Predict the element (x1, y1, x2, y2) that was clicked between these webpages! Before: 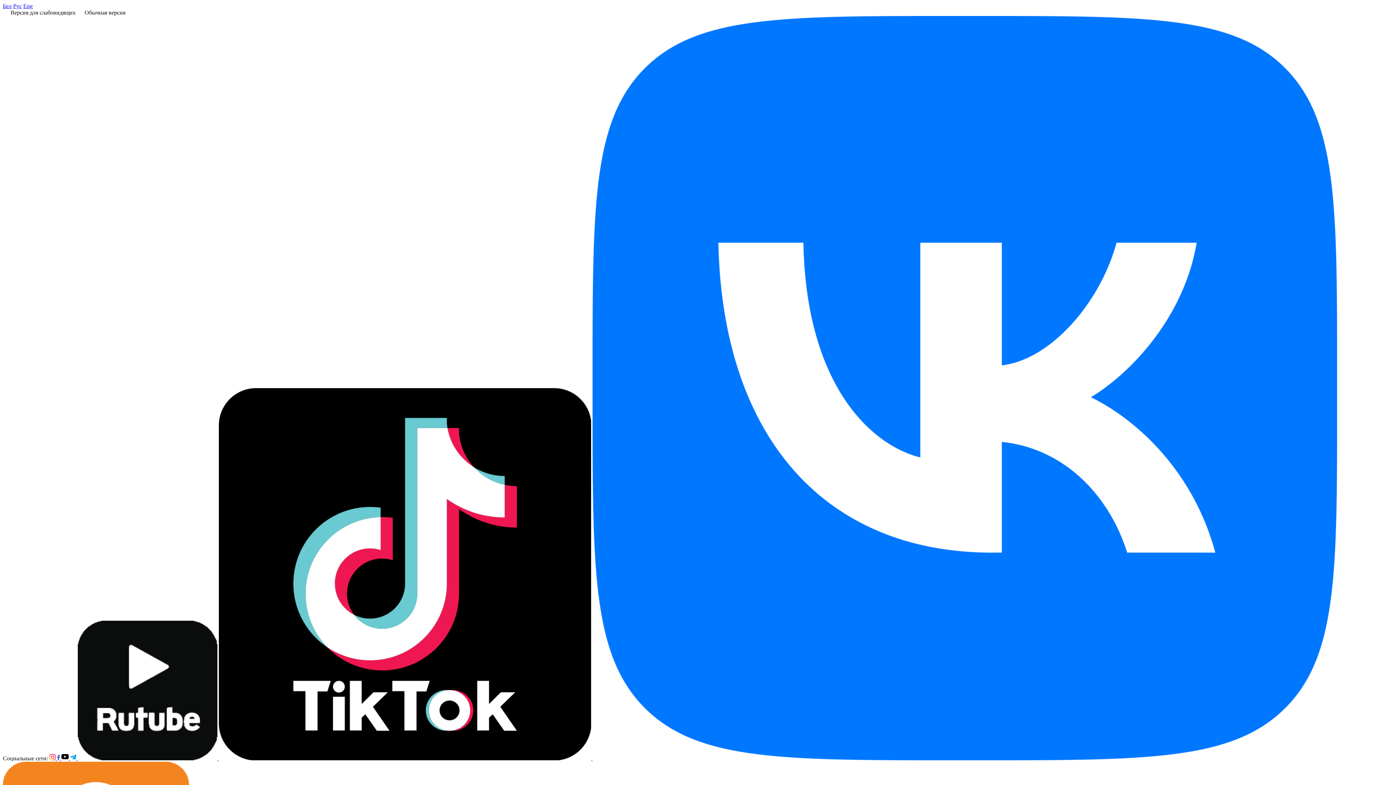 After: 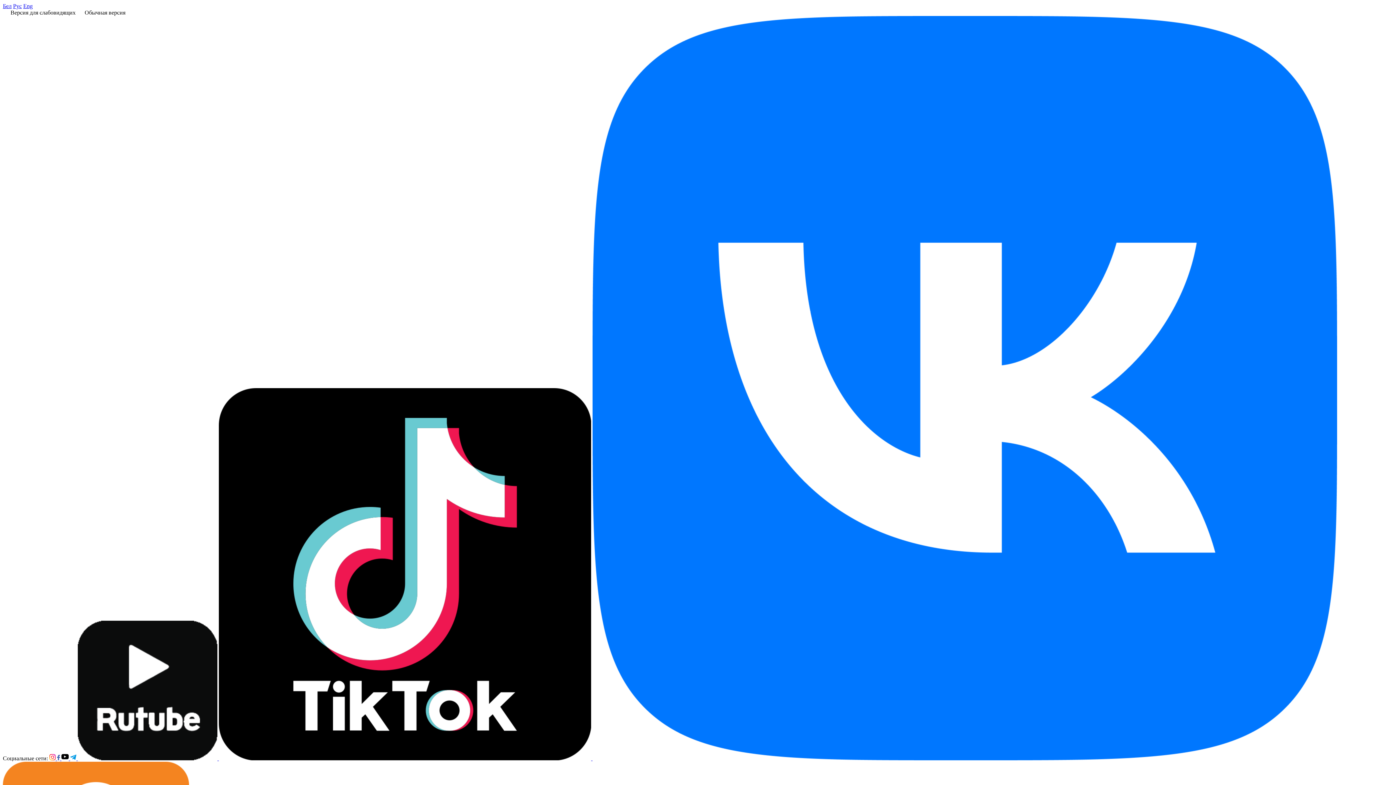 Action: label:   bbox: (592, 755, 1337, 761)